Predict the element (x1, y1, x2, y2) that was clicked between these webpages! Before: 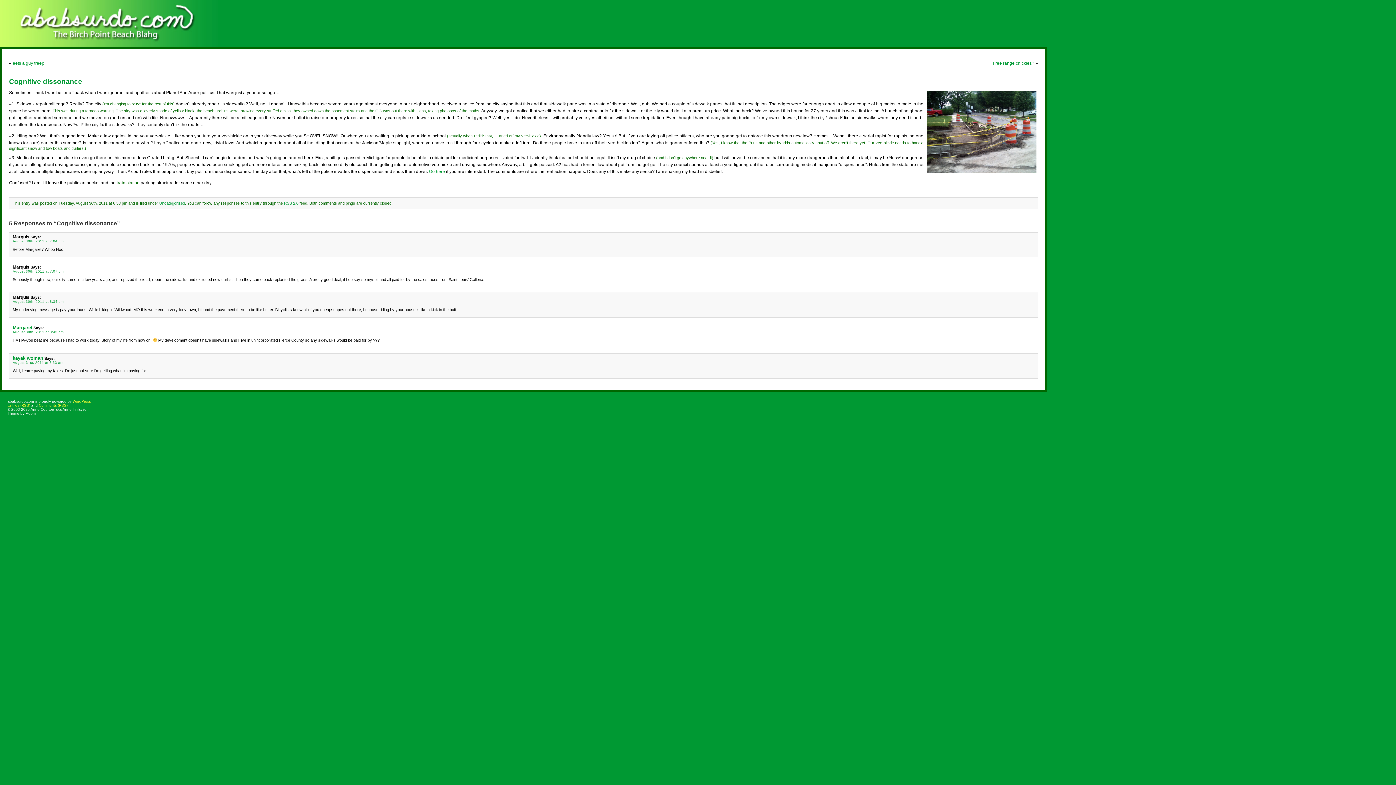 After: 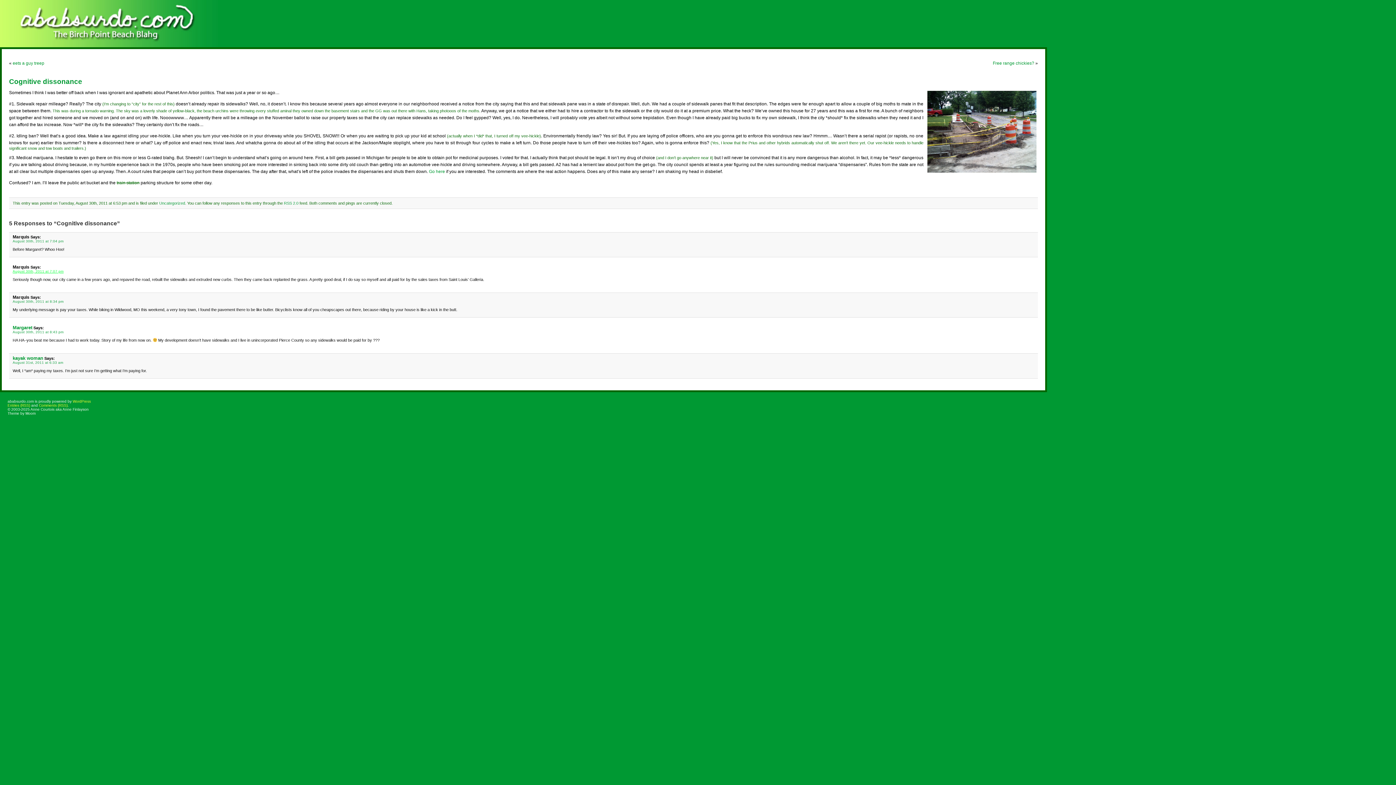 Action: bbox: (12, 269, 63, 273) label: August 30th, 2011 at 7:07 pm